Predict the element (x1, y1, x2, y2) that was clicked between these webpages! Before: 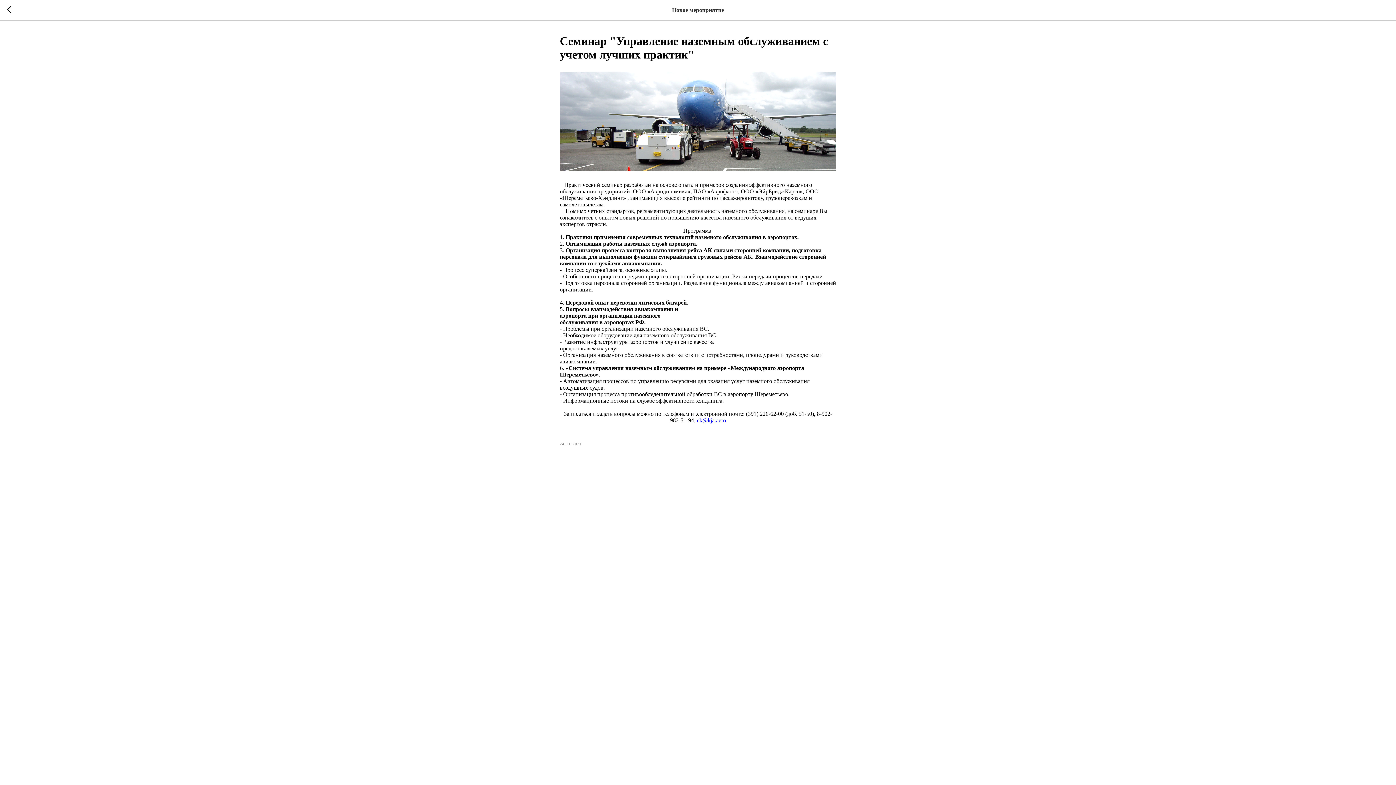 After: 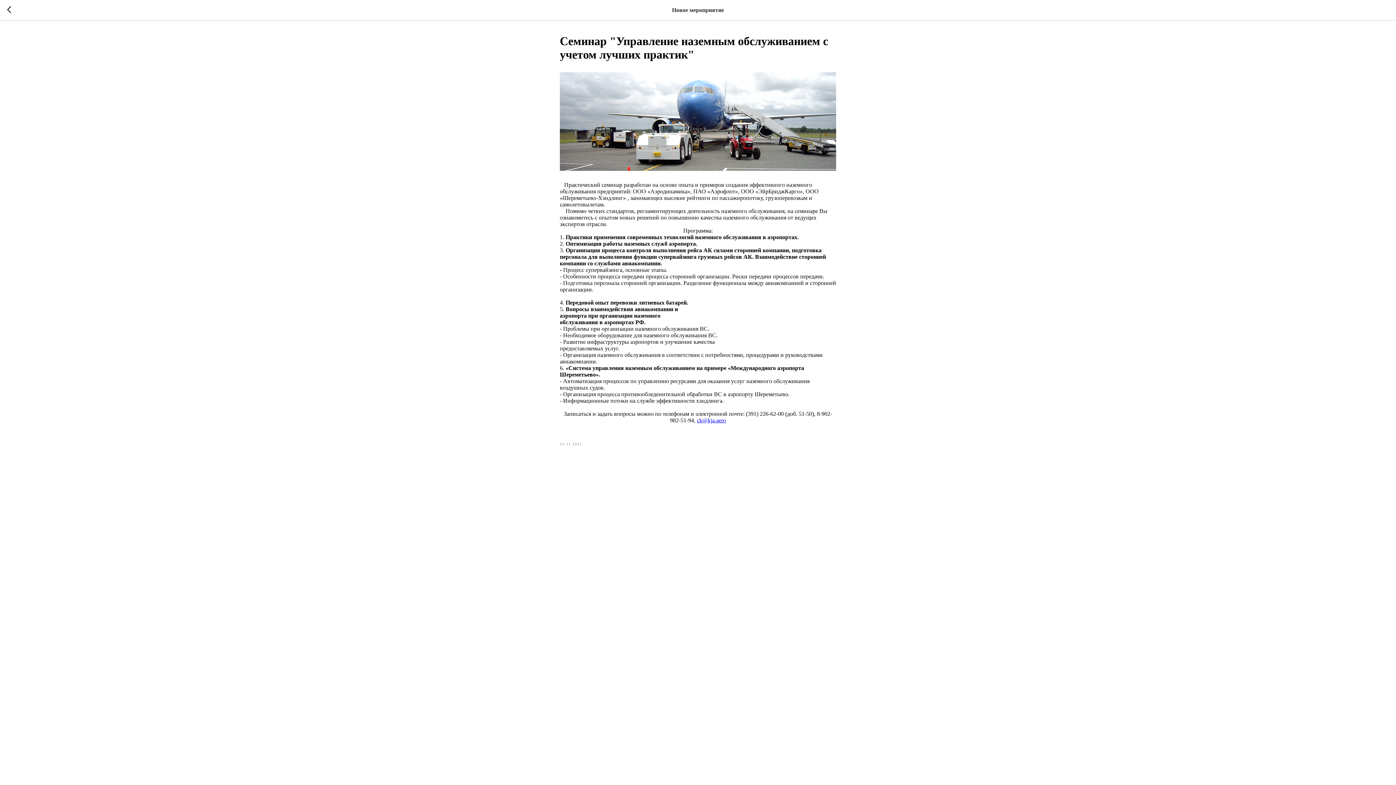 Action: bbox: (697, 417, 726, 423) label: ck@kja.aero